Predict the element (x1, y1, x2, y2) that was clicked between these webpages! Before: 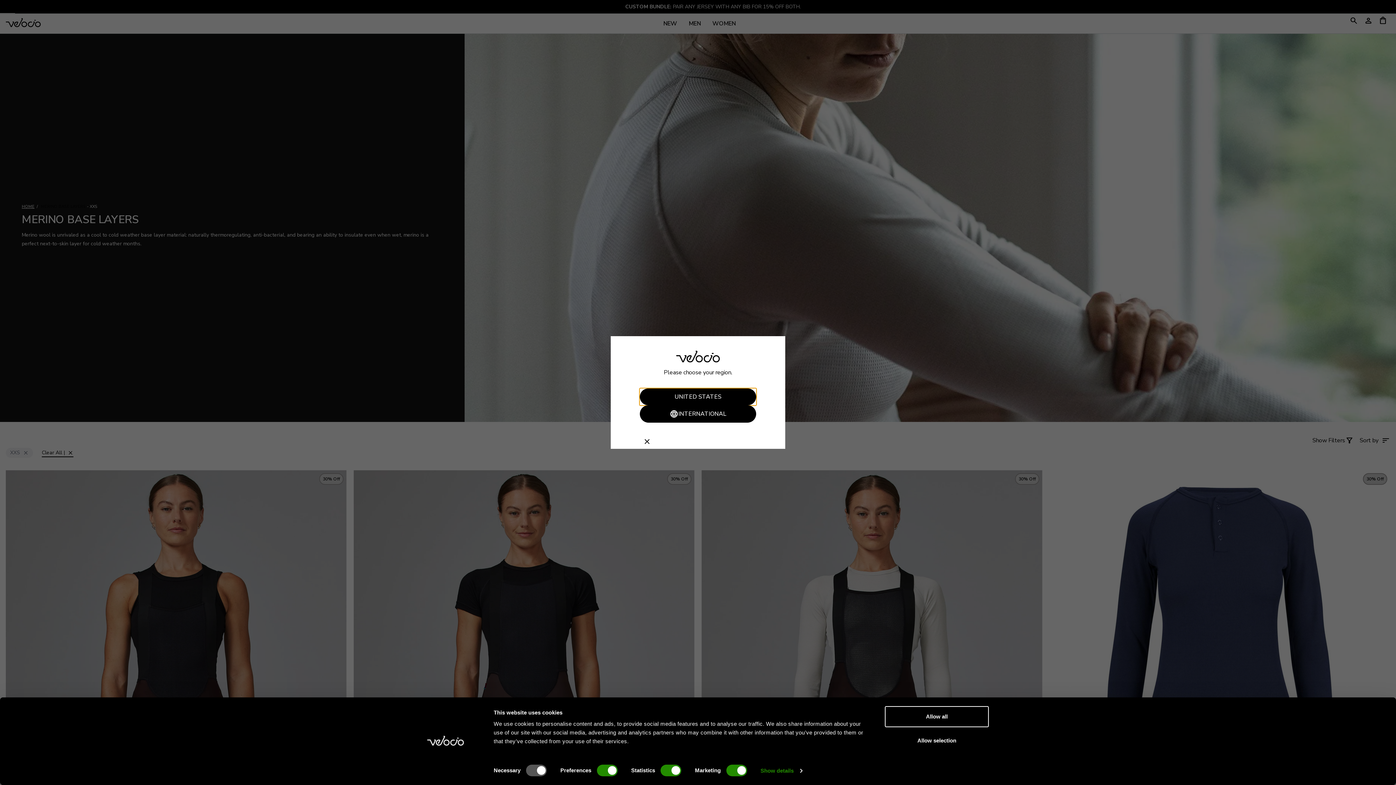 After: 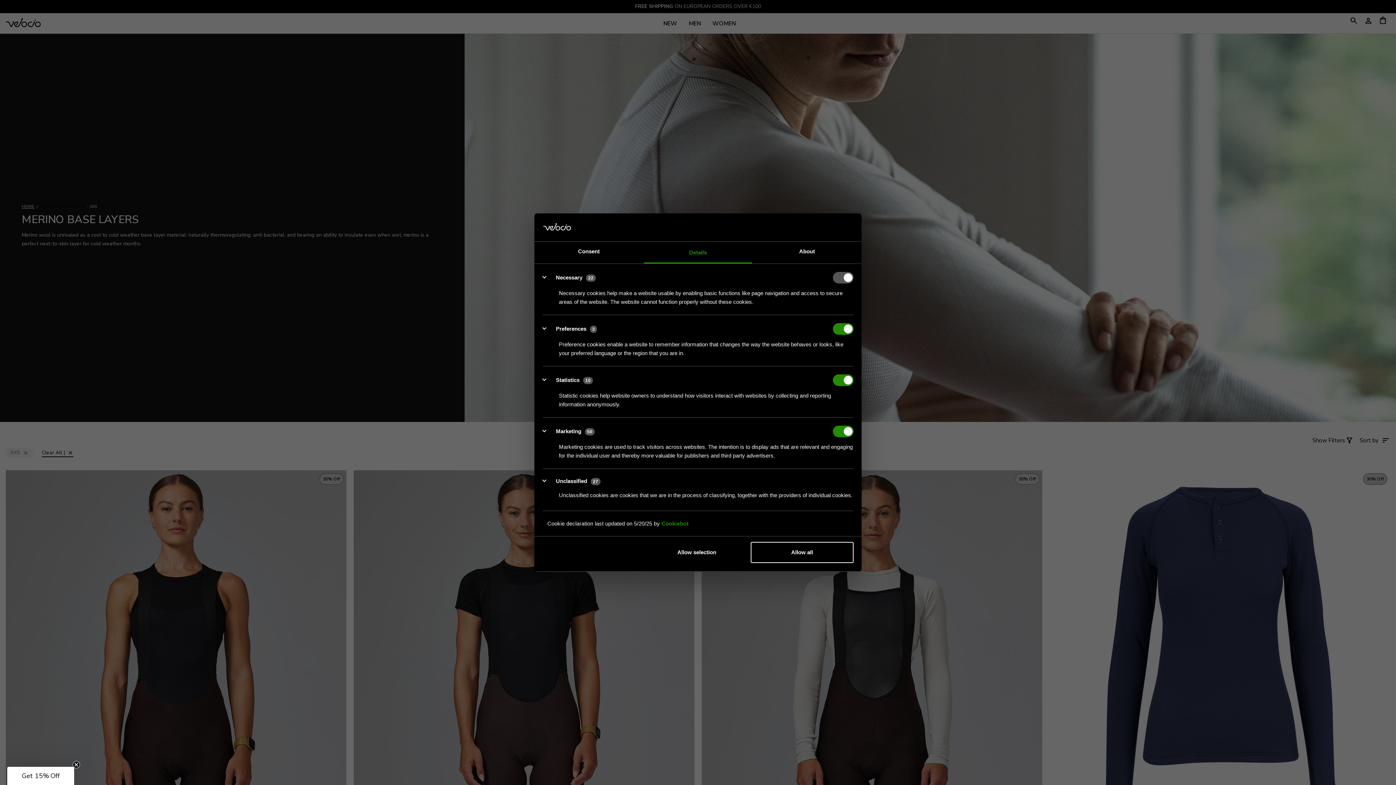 Action: label: Show details bbox: (760, 765, 802, 776)